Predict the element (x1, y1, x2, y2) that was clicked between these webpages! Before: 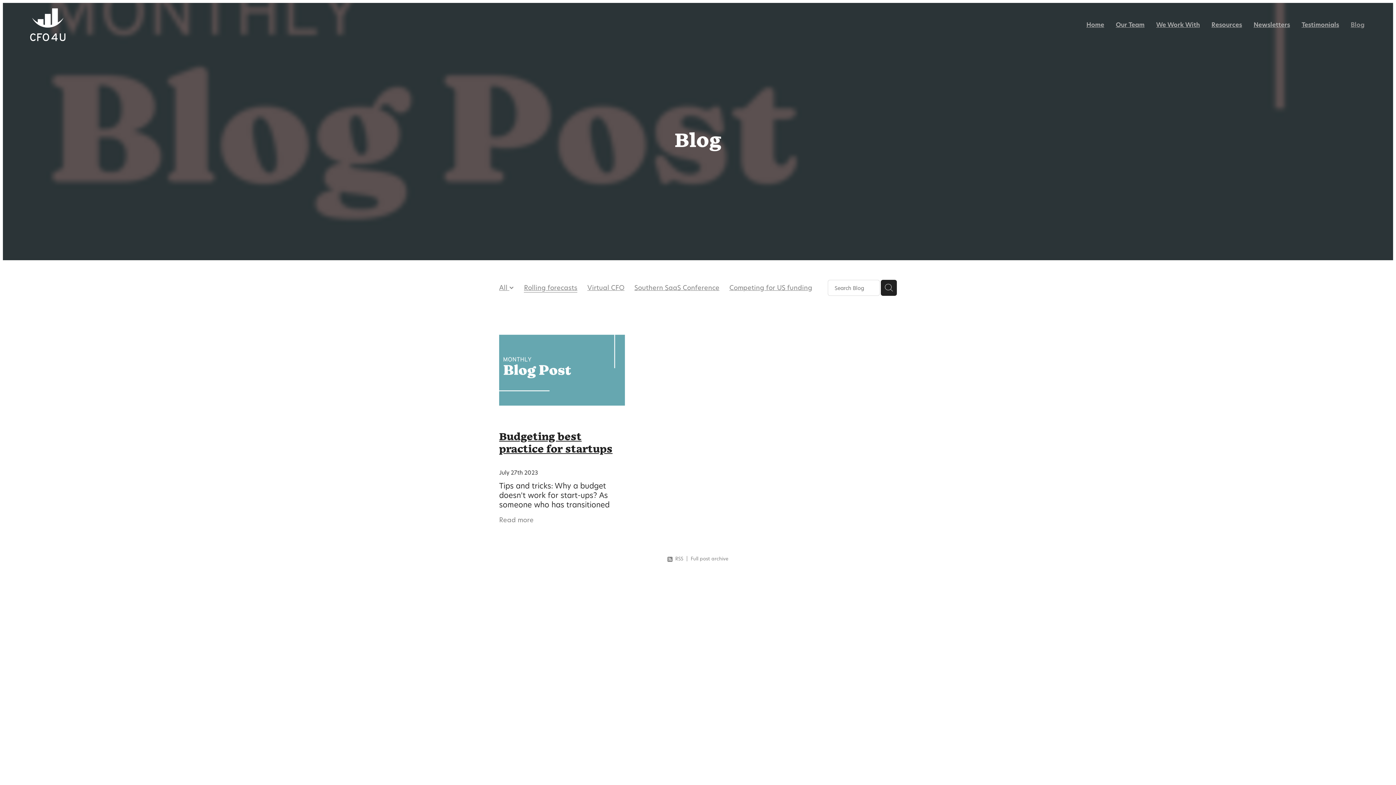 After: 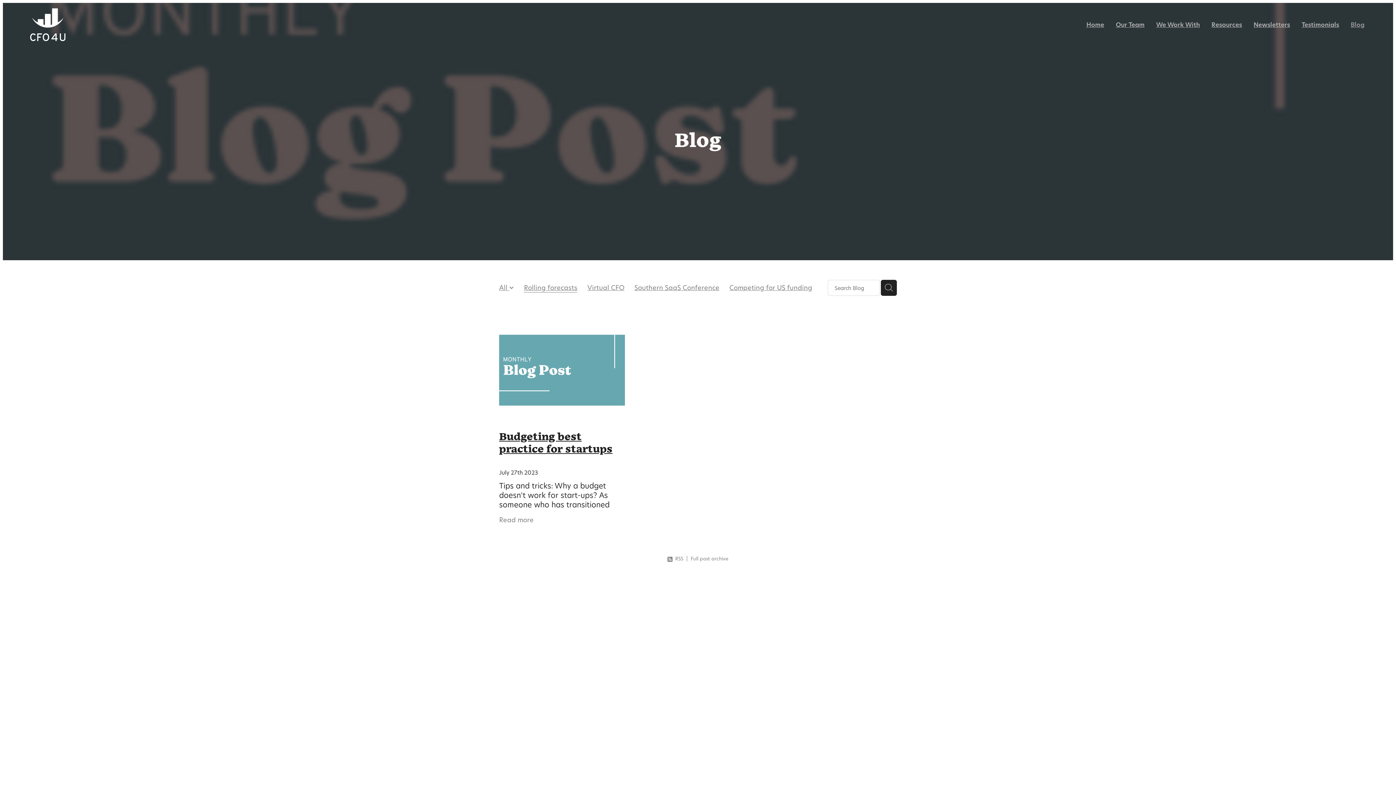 Action: bbox: (881, 280, 897, 296)